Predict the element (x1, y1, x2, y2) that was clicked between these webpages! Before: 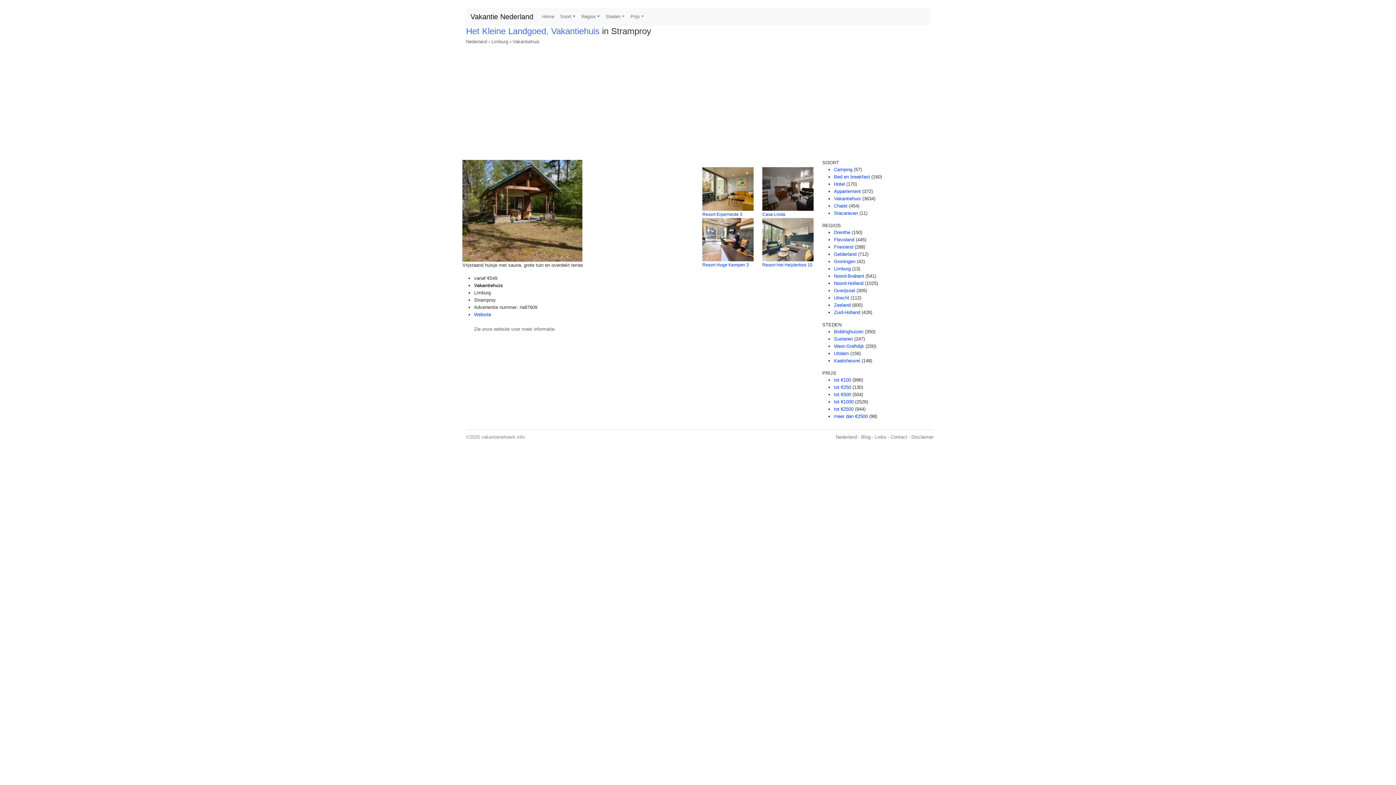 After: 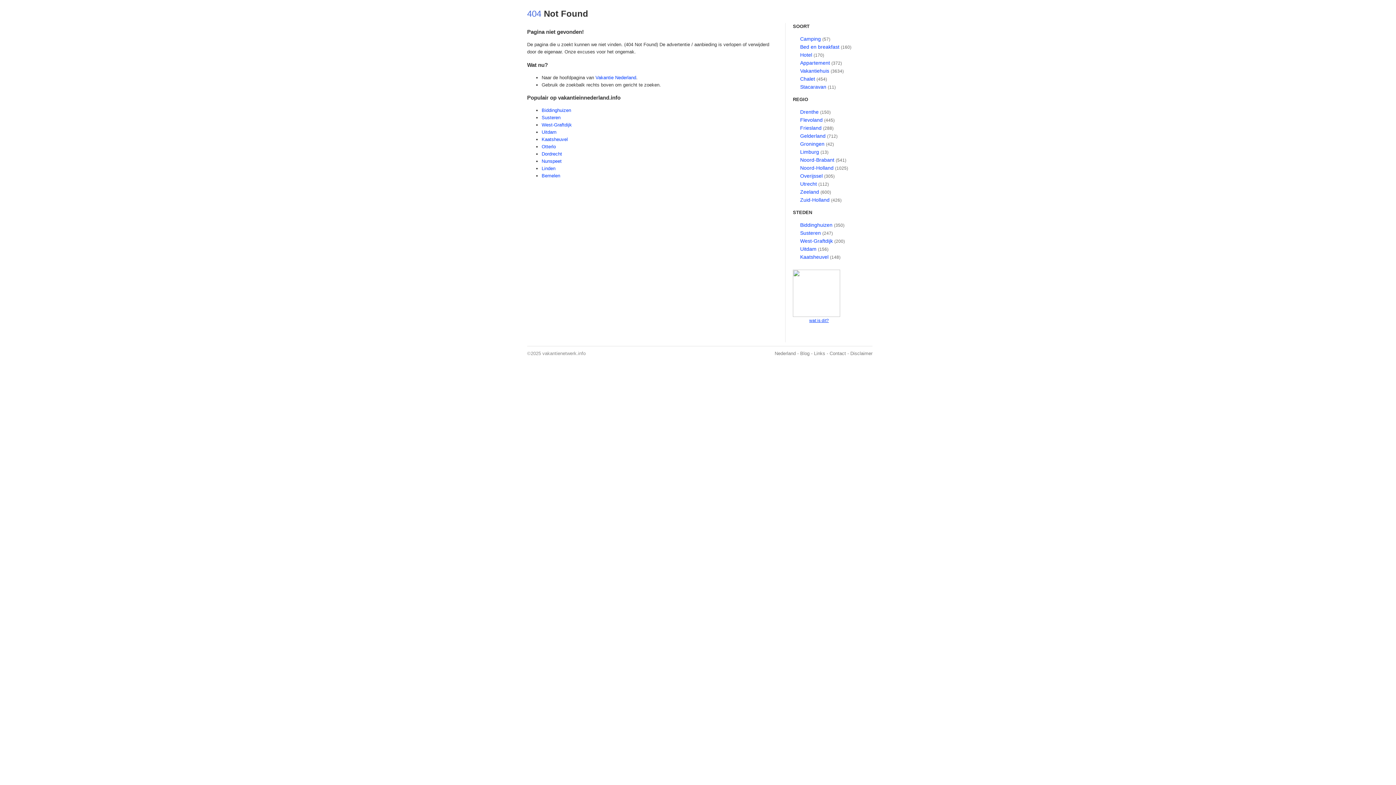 Action: bbox: (702, 185, 753, 191)